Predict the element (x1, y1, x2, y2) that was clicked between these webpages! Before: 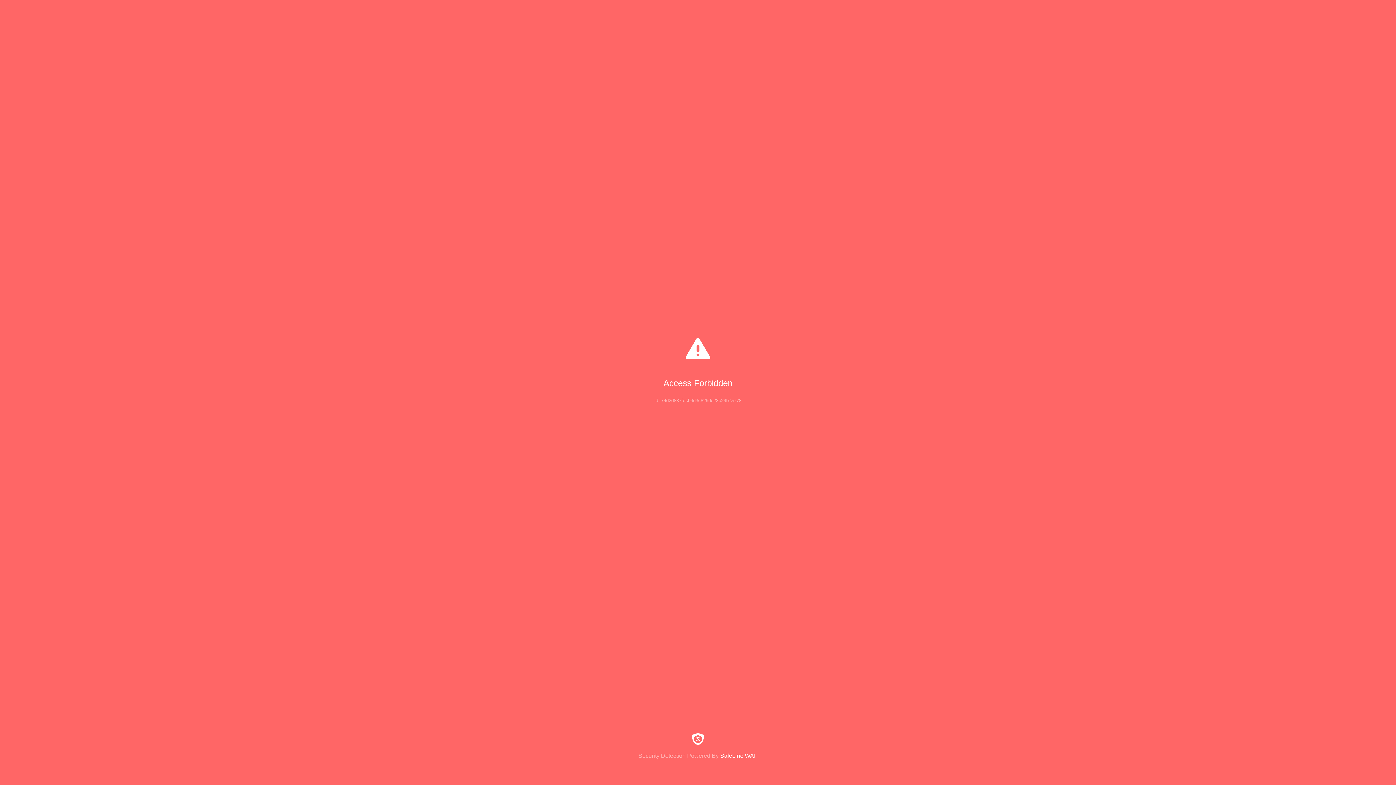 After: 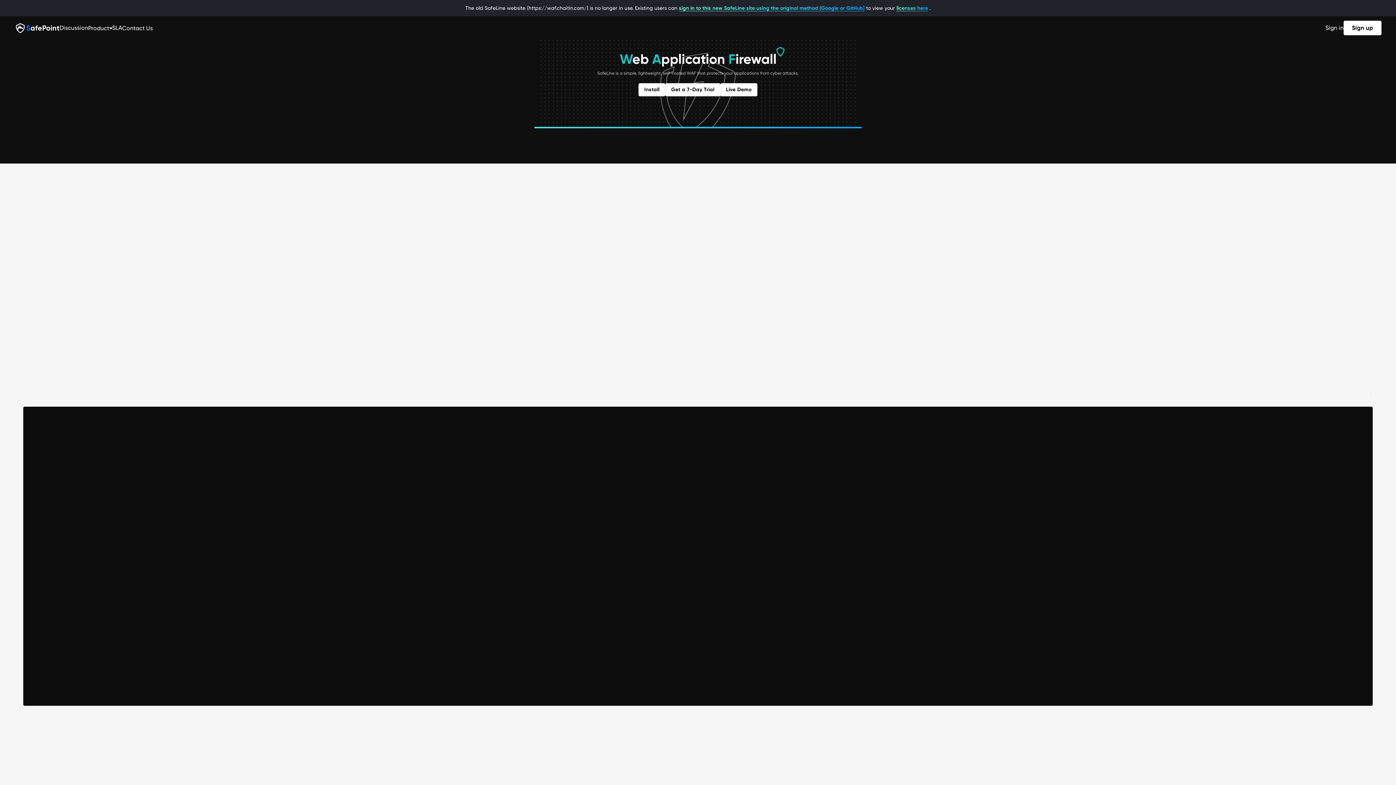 Action: label: Security Detection Powered By SafeLine WAF bbox: (0, 733, 1396, 759)